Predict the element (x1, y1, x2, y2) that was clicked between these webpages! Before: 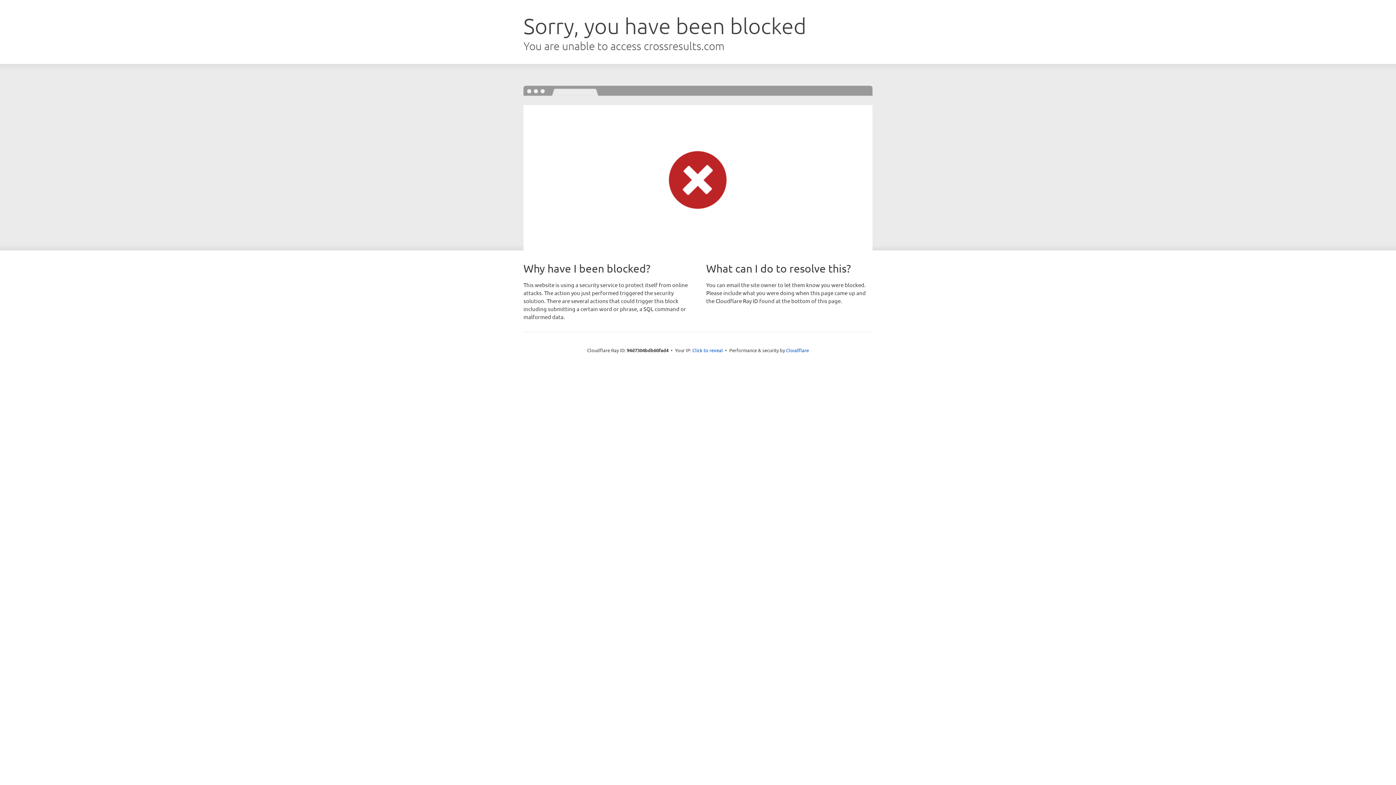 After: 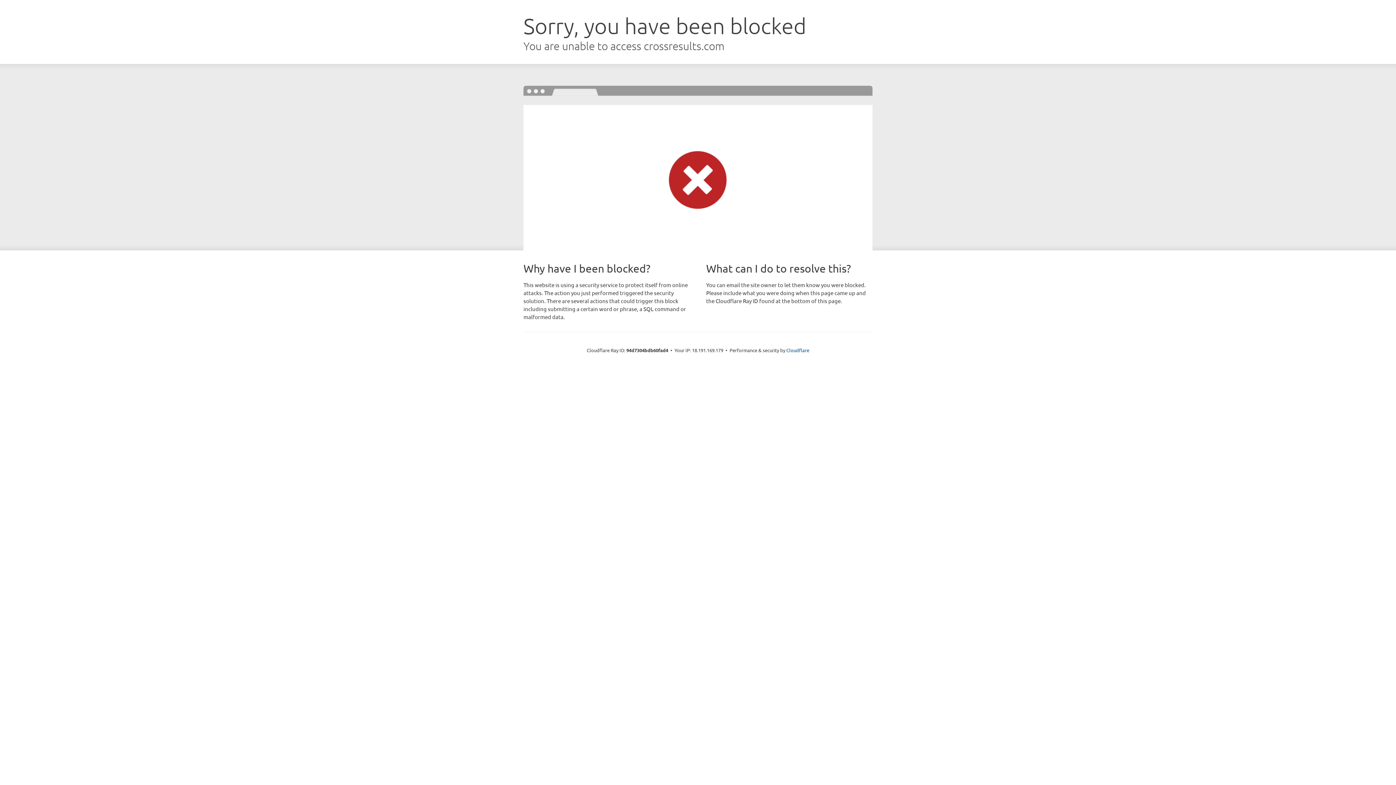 Action: label: Click to reveal bbox: (692, 346, 723, 353)